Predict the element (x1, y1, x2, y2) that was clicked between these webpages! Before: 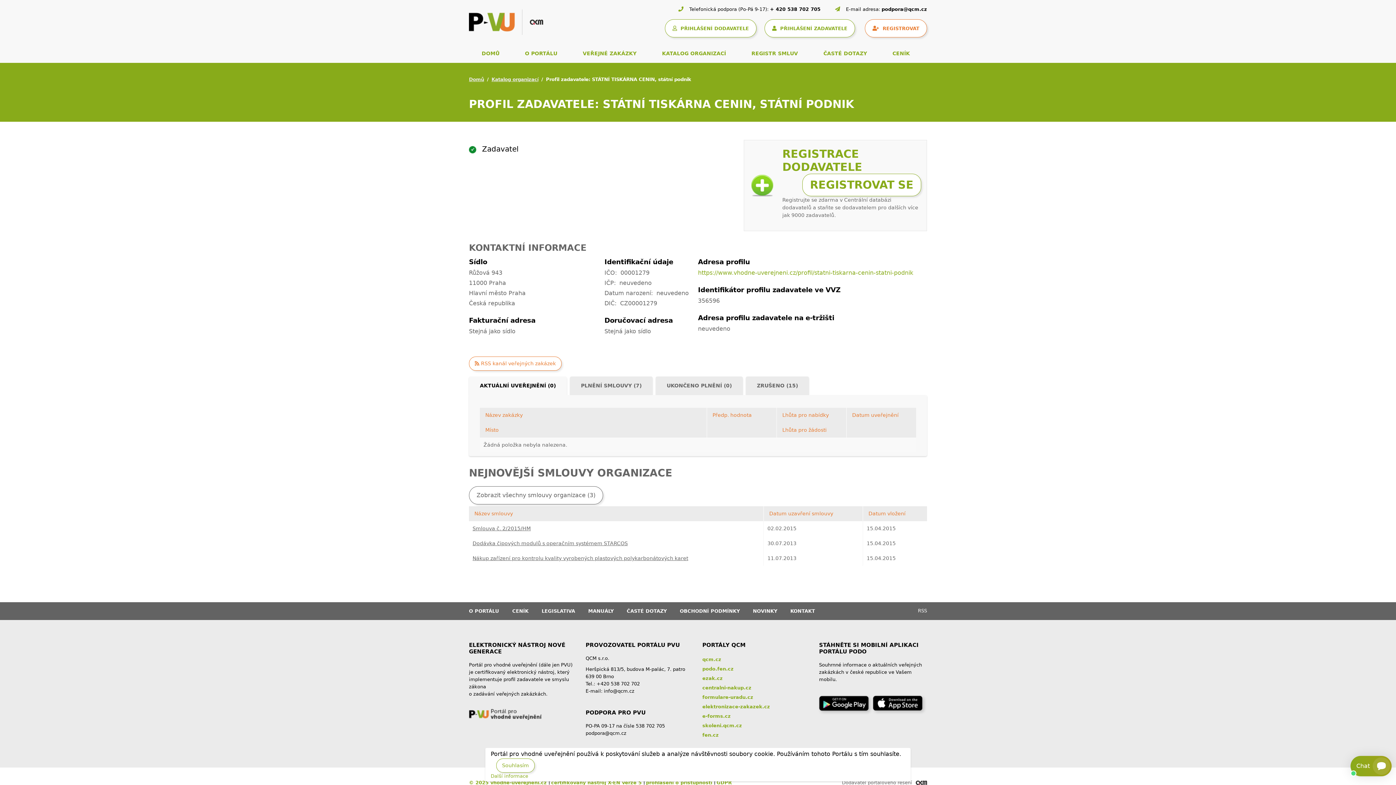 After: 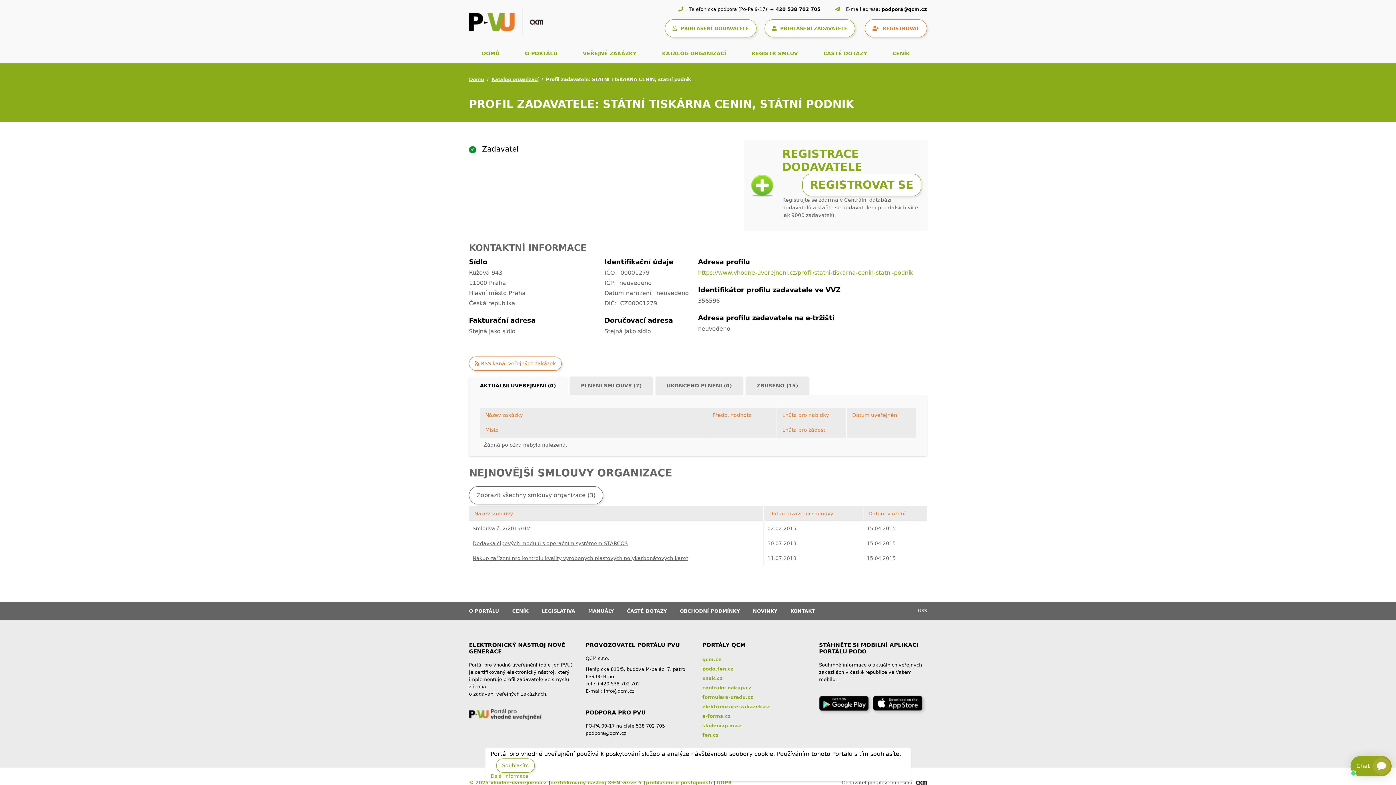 Action: bbox: (817, 694, 871, 715)